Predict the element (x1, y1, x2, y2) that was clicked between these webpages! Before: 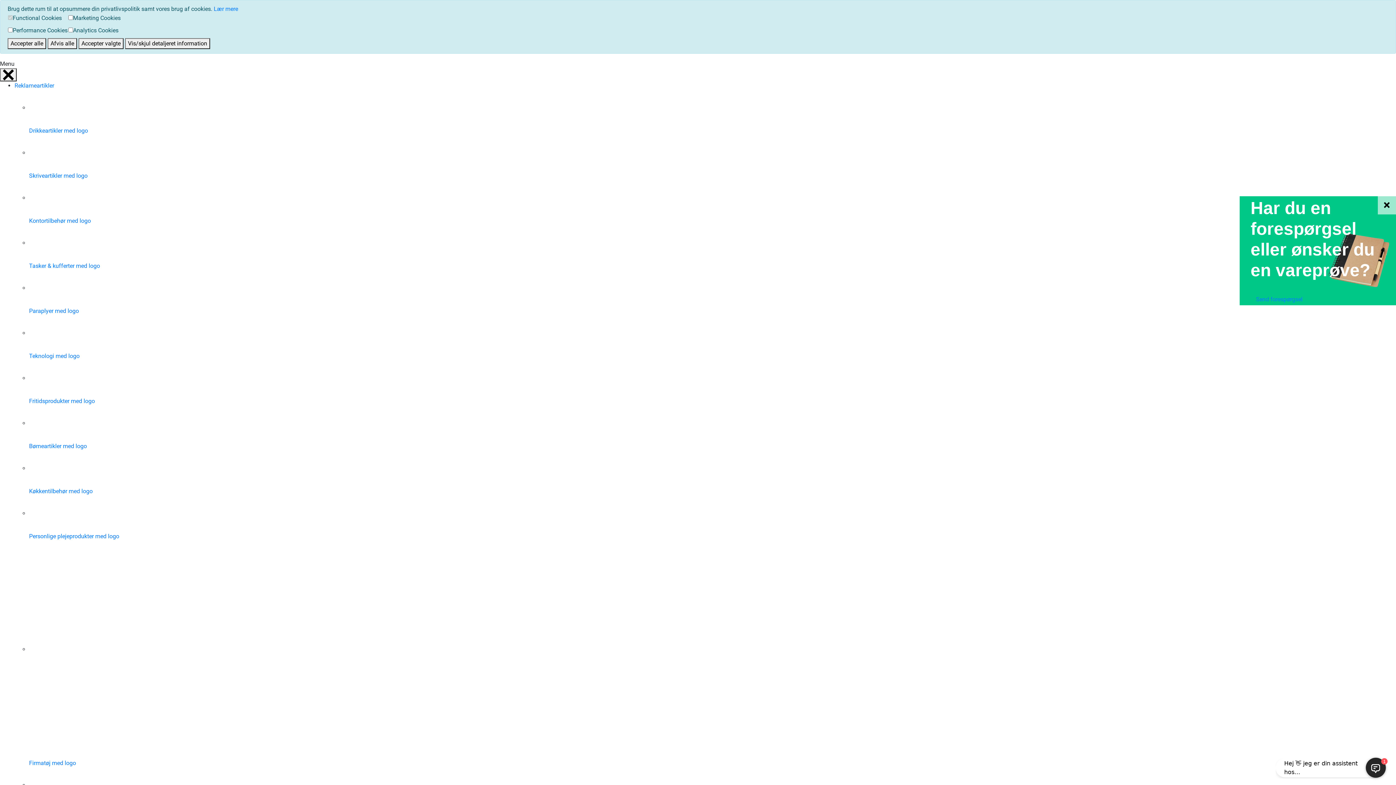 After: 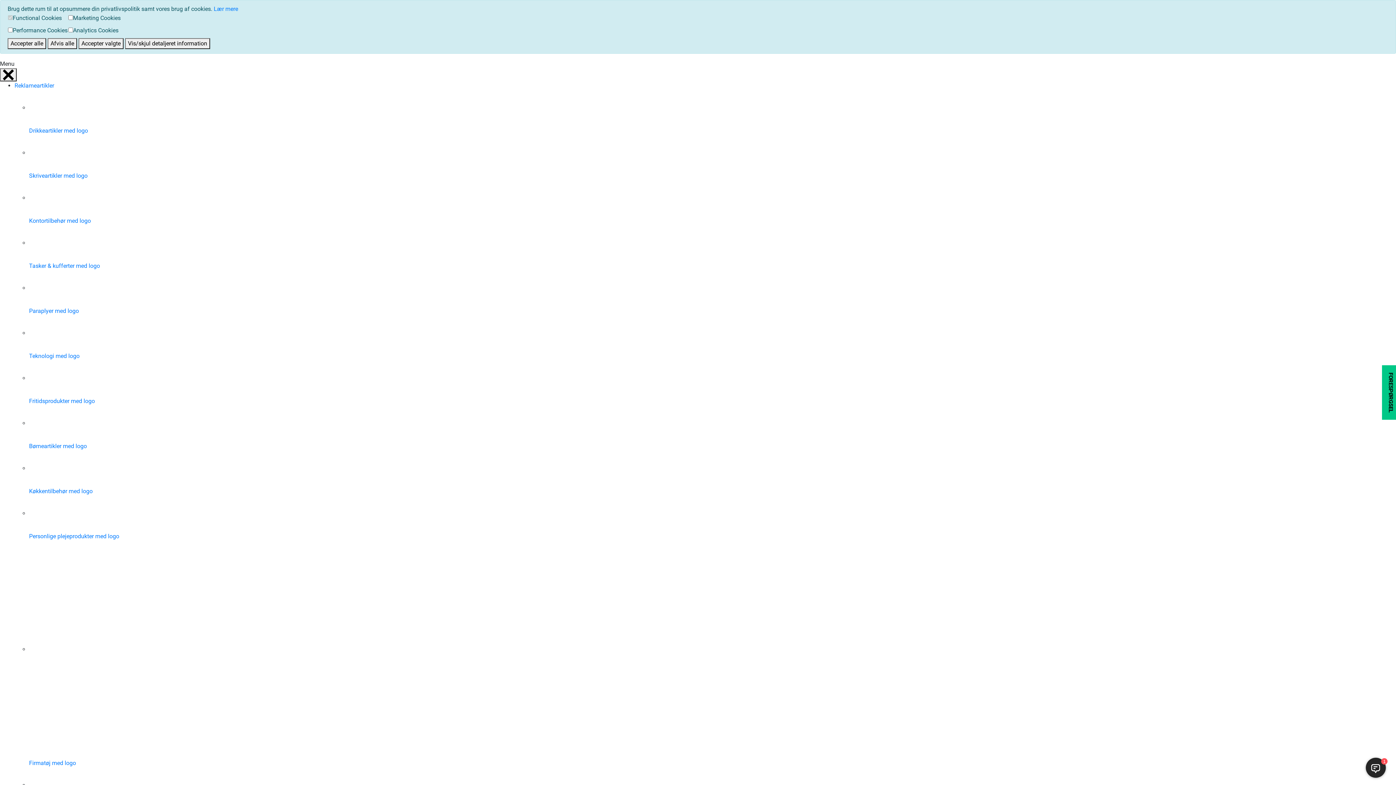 Action: bbox: (29, 352, 79, 359) label: Teknologi med logo